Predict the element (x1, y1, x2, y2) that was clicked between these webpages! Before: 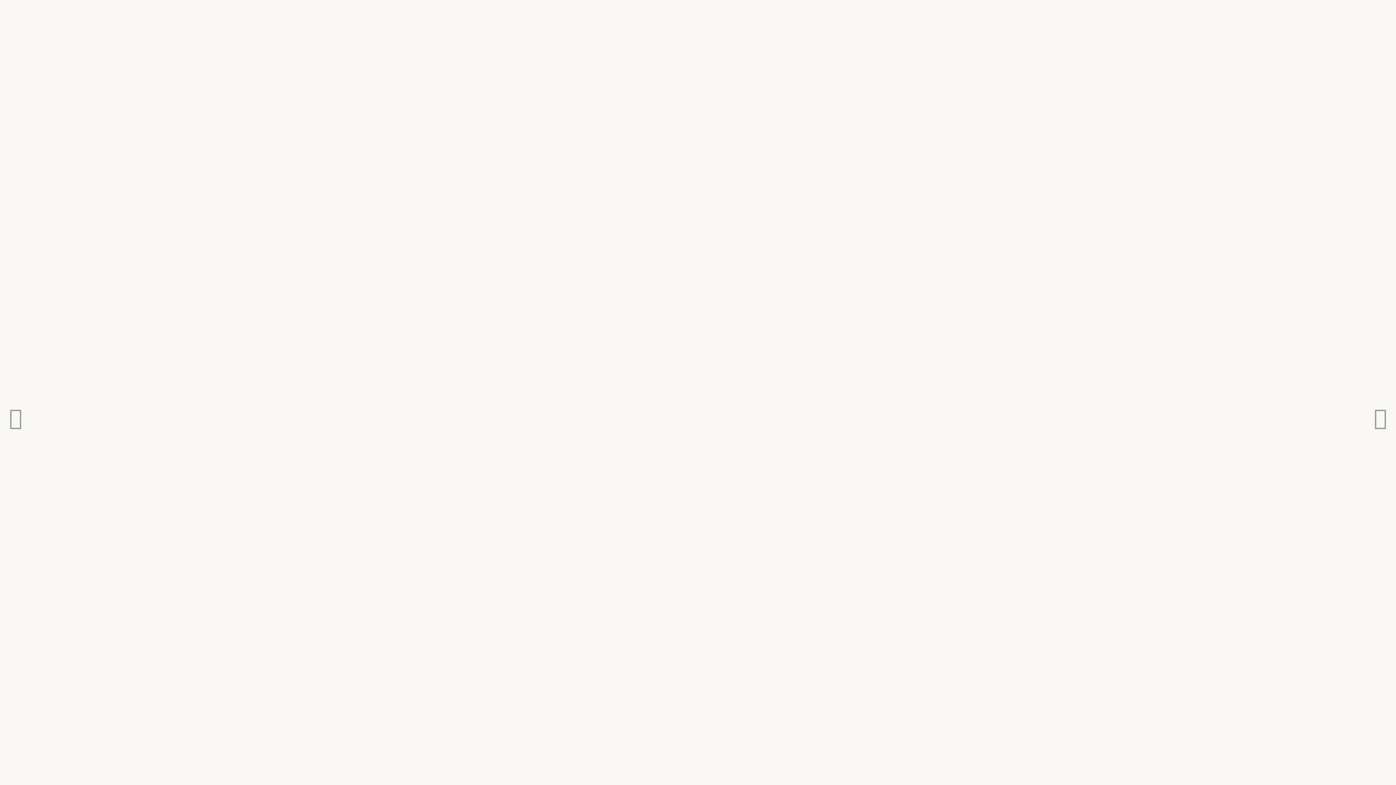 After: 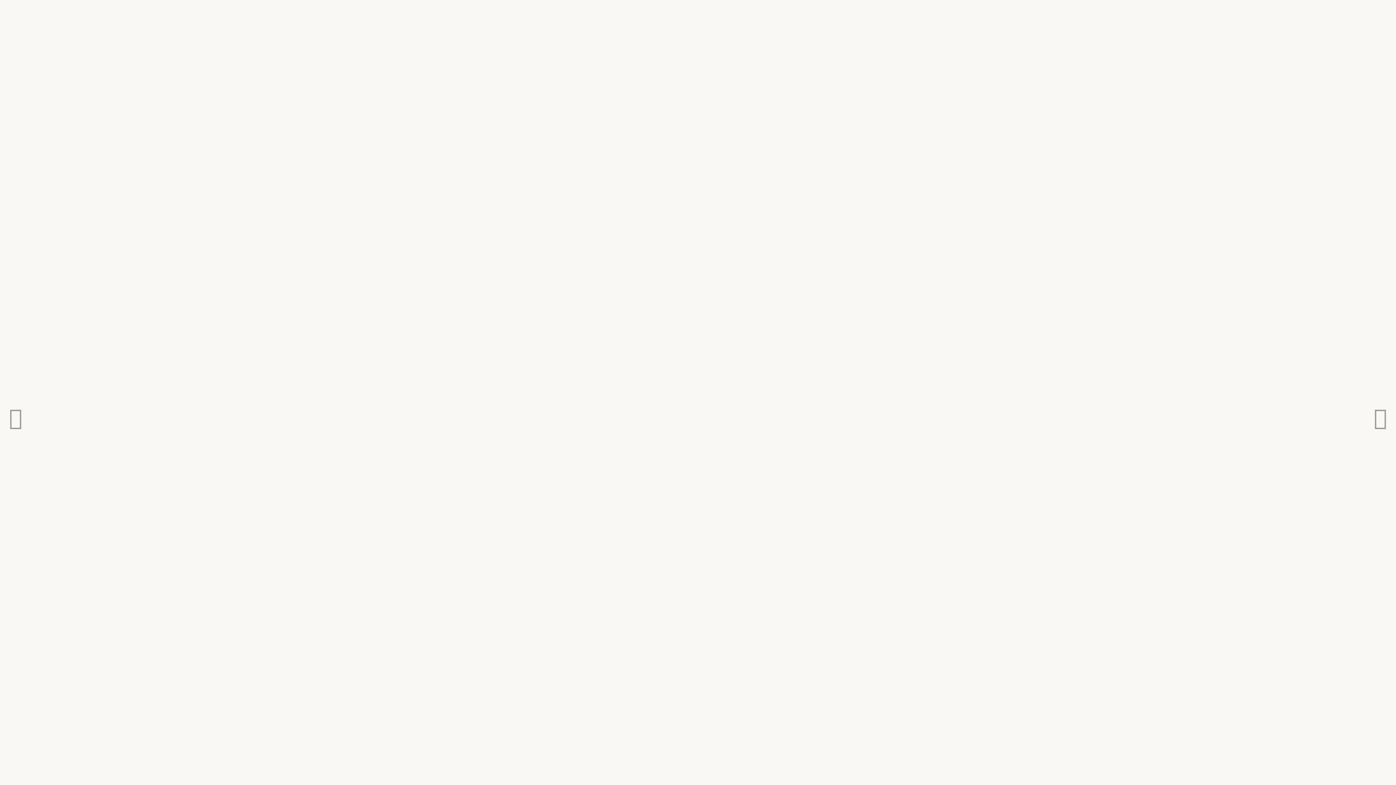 Action: bbox: (0, 392, 31, 443)